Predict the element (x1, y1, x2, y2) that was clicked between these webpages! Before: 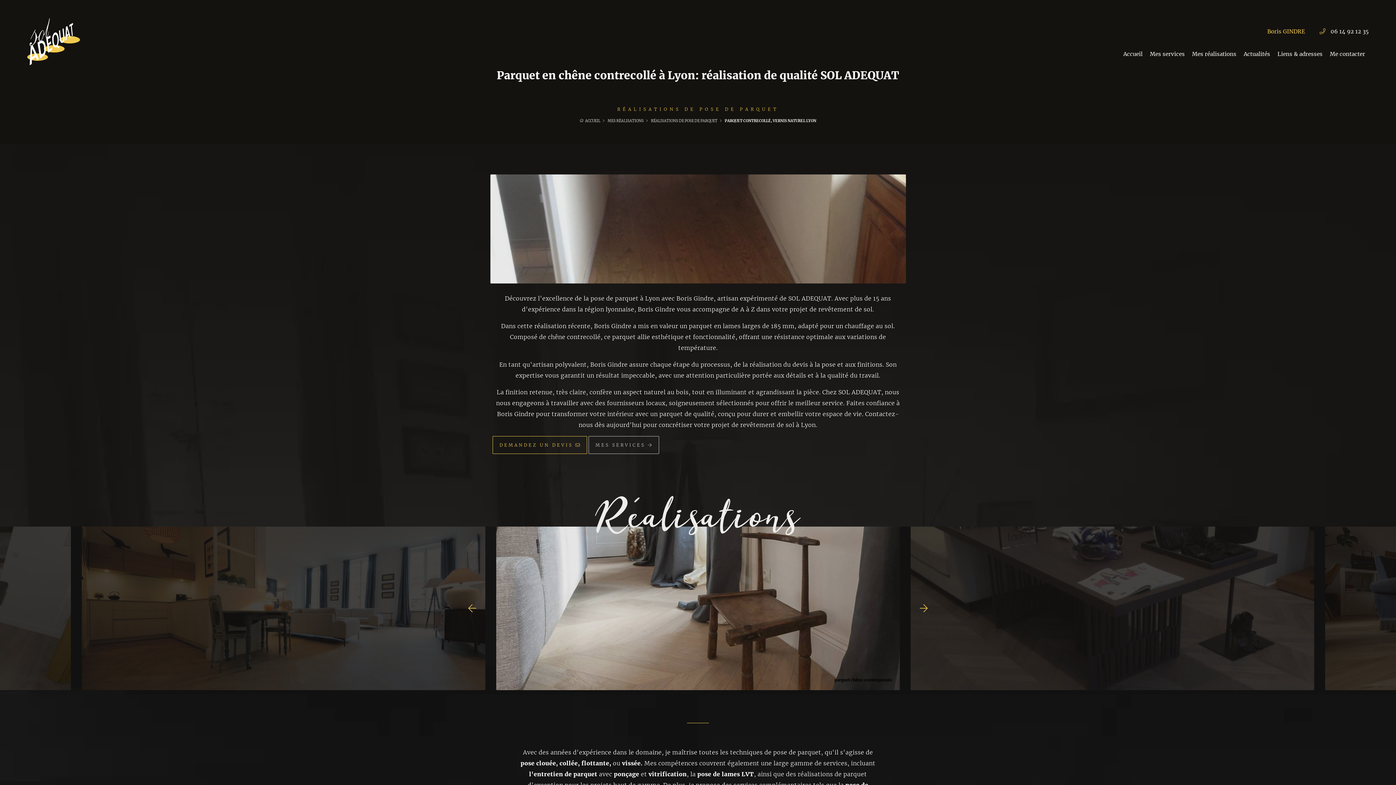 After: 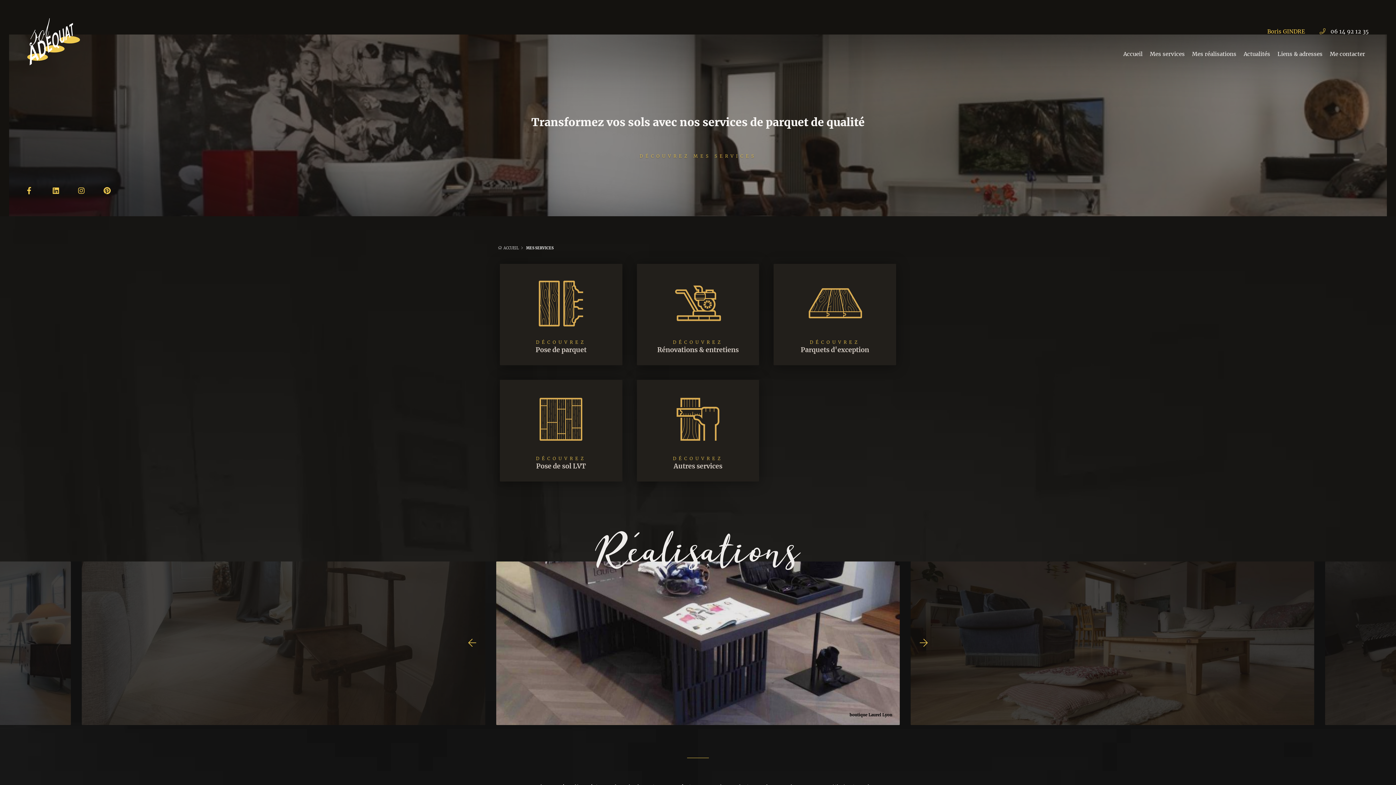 Action: bbox: (588, 436, 659, 454) label: MES SERVICES 